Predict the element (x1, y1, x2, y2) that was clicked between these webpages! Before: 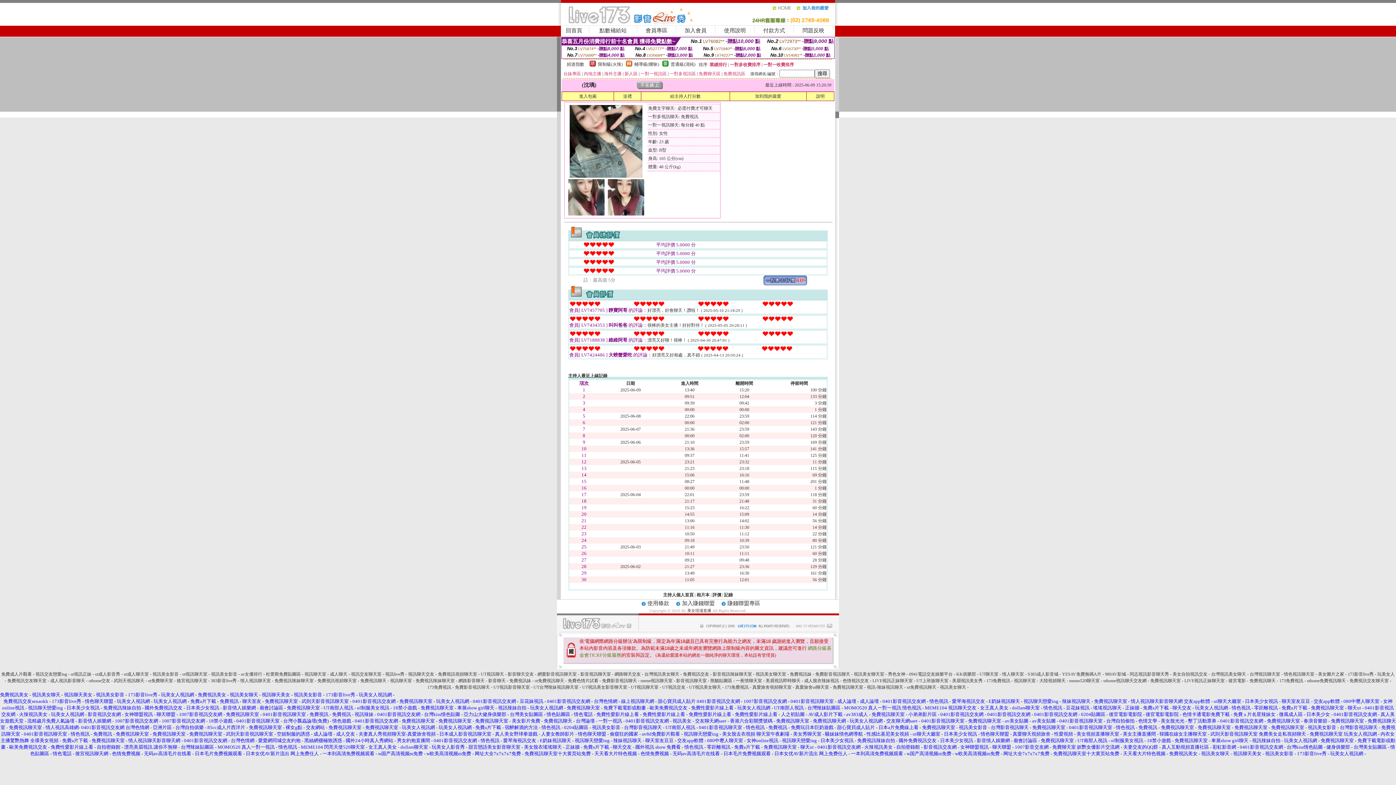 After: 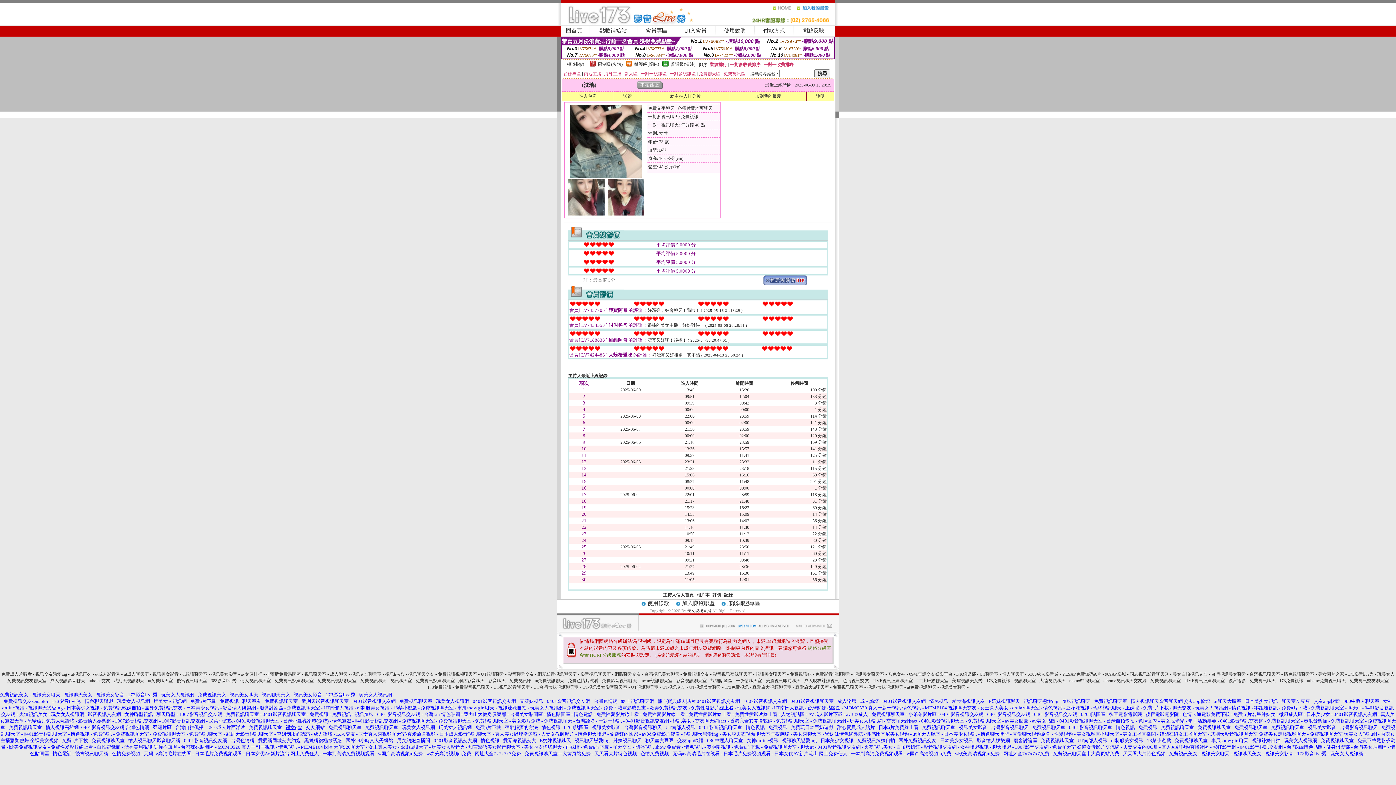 Action: label: 裸女g點 bbox: (285, 725, 302, 730)